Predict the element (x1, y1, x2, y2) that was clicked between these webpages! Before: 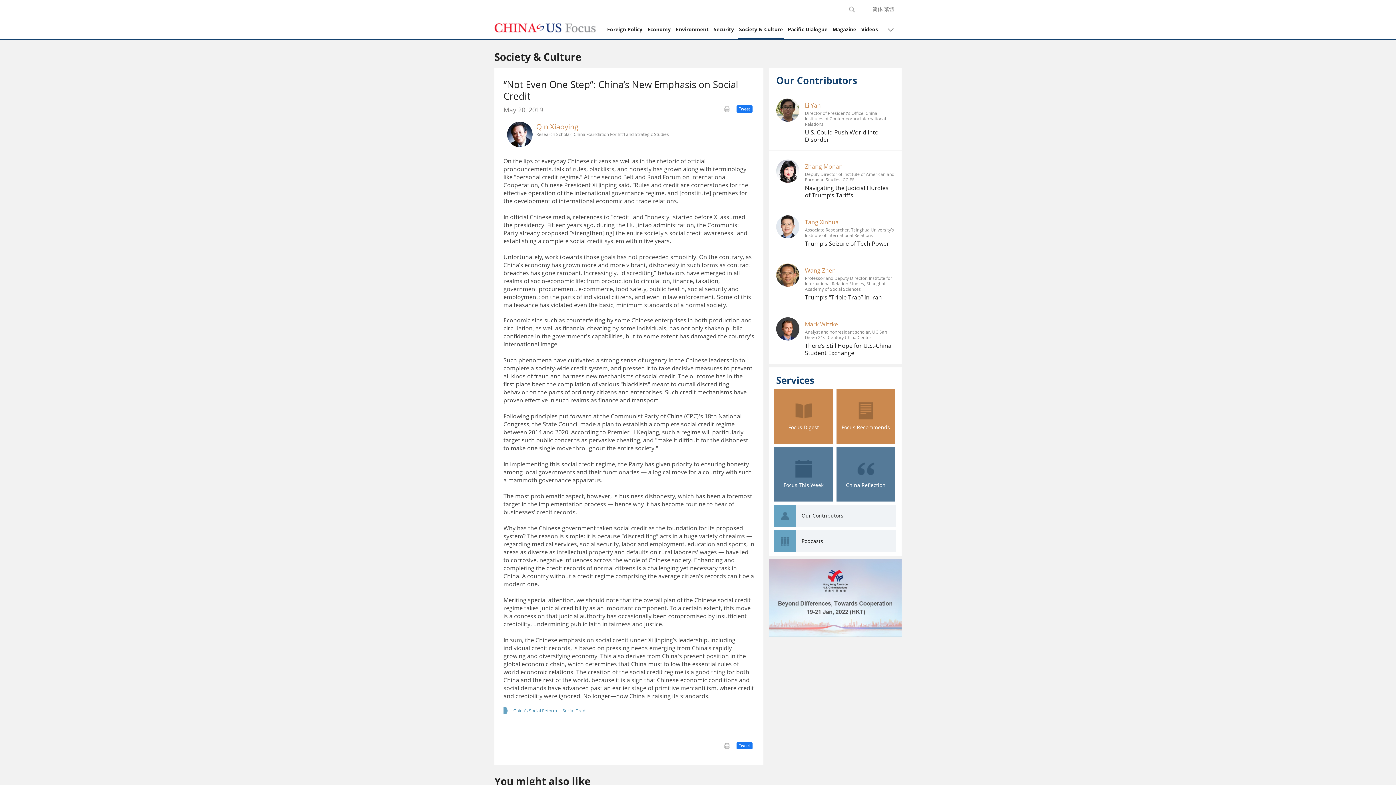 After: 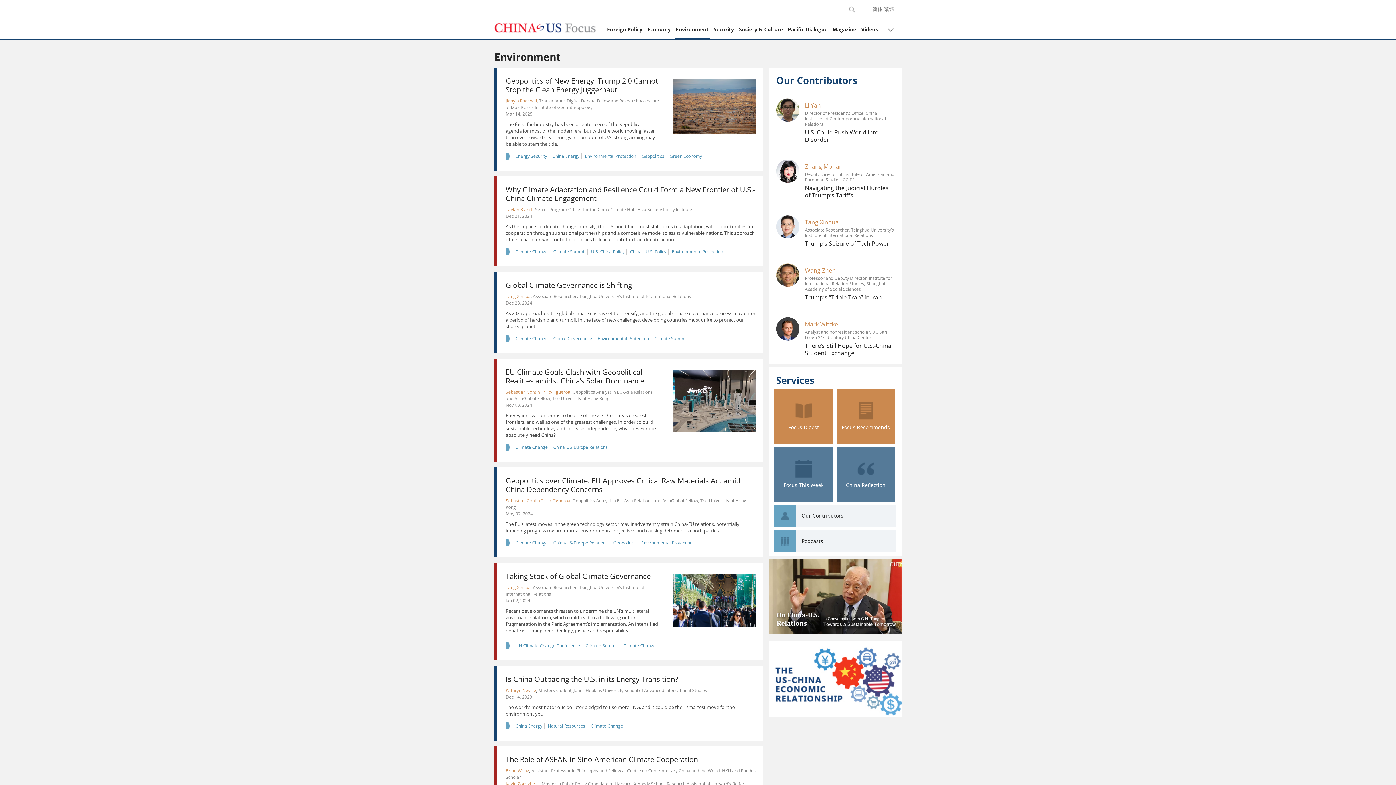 Action: bbox: (674, 20, 709, 38) label: Environment